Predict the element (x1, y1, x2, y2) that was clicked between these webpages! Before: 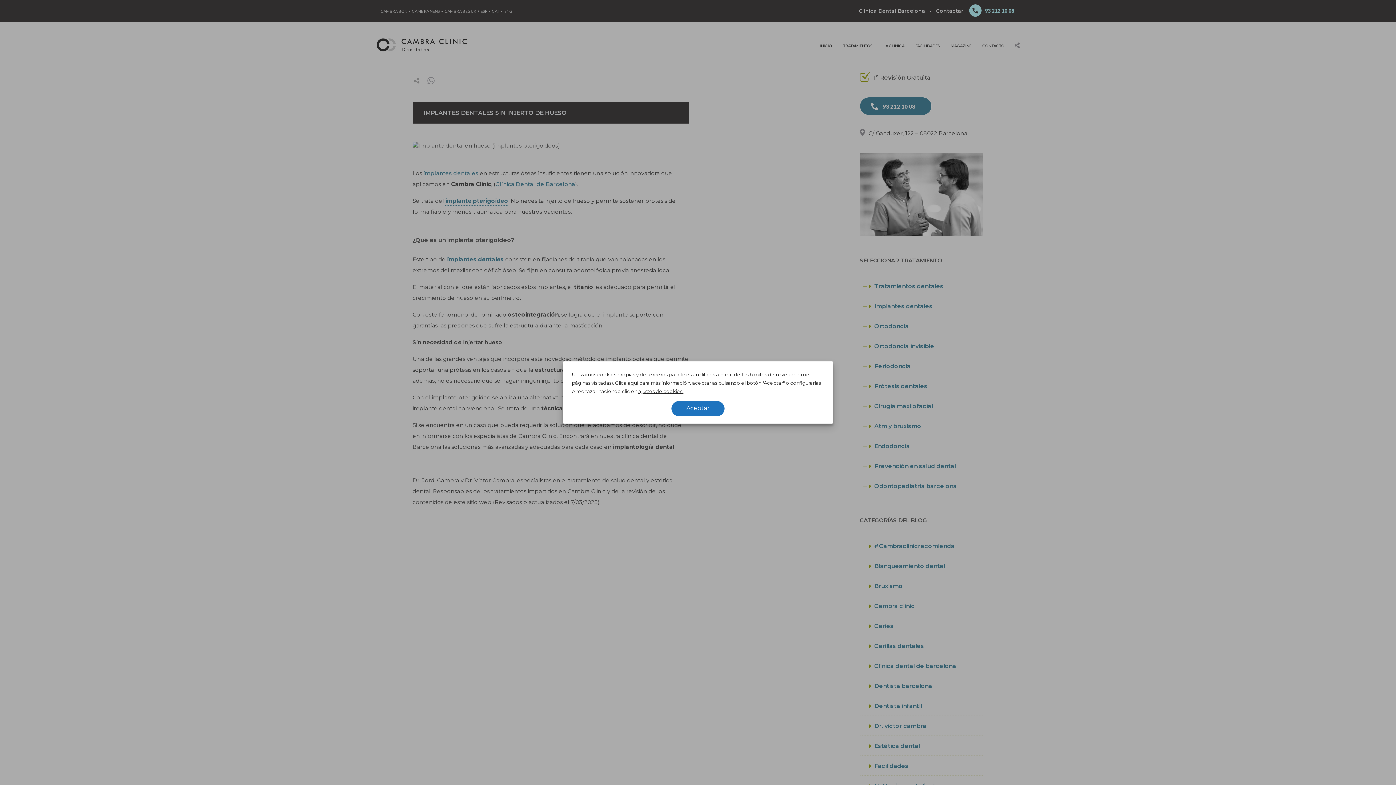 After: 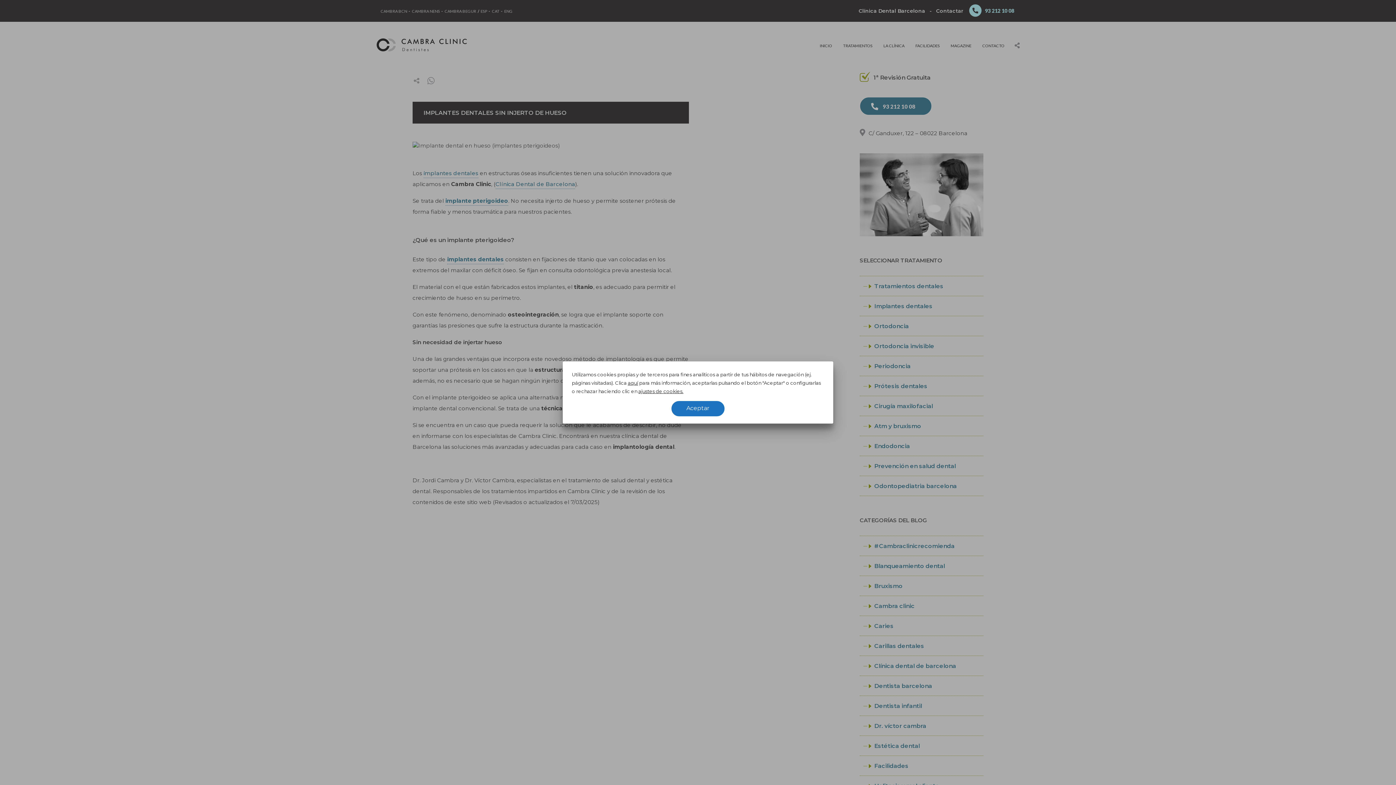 Action: label: aquí bbox: (628, 380, 638, 386)